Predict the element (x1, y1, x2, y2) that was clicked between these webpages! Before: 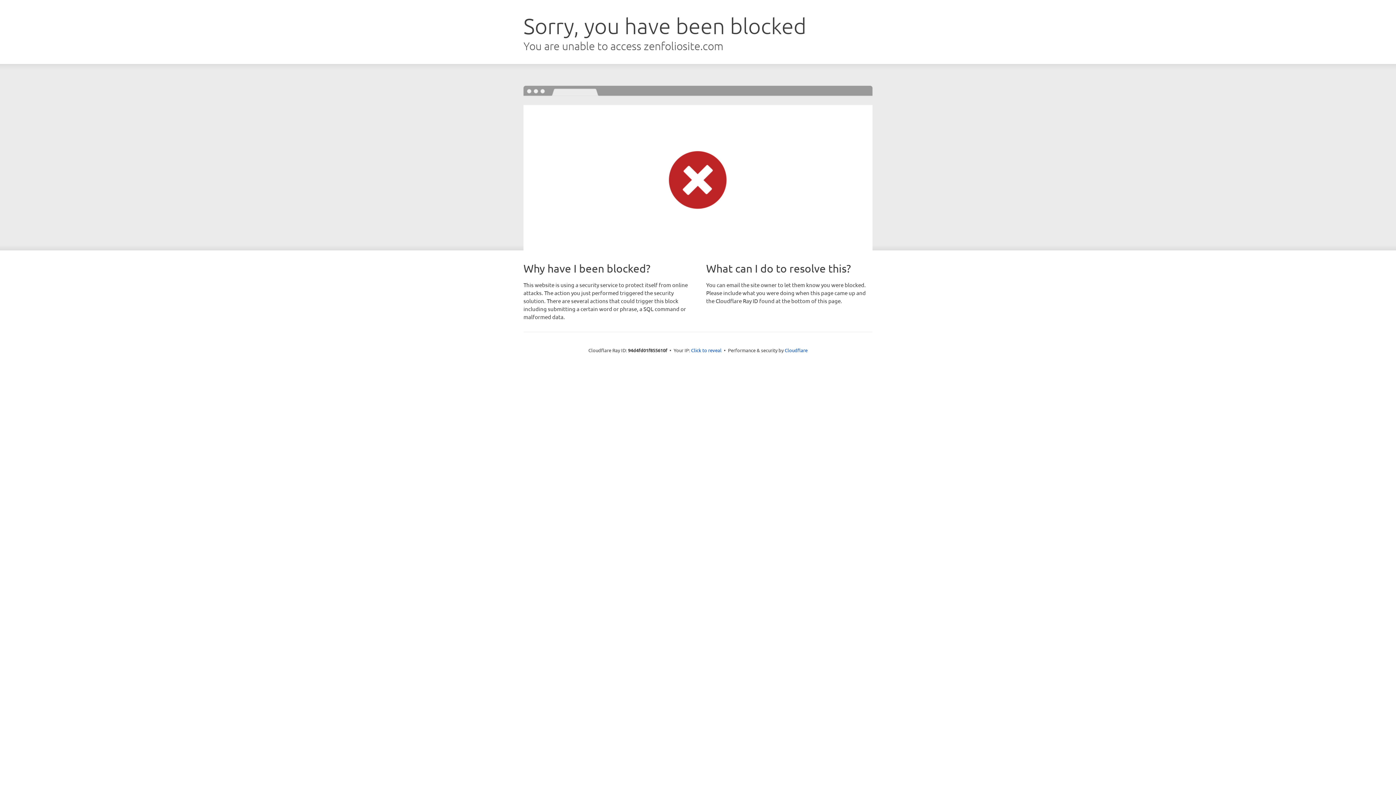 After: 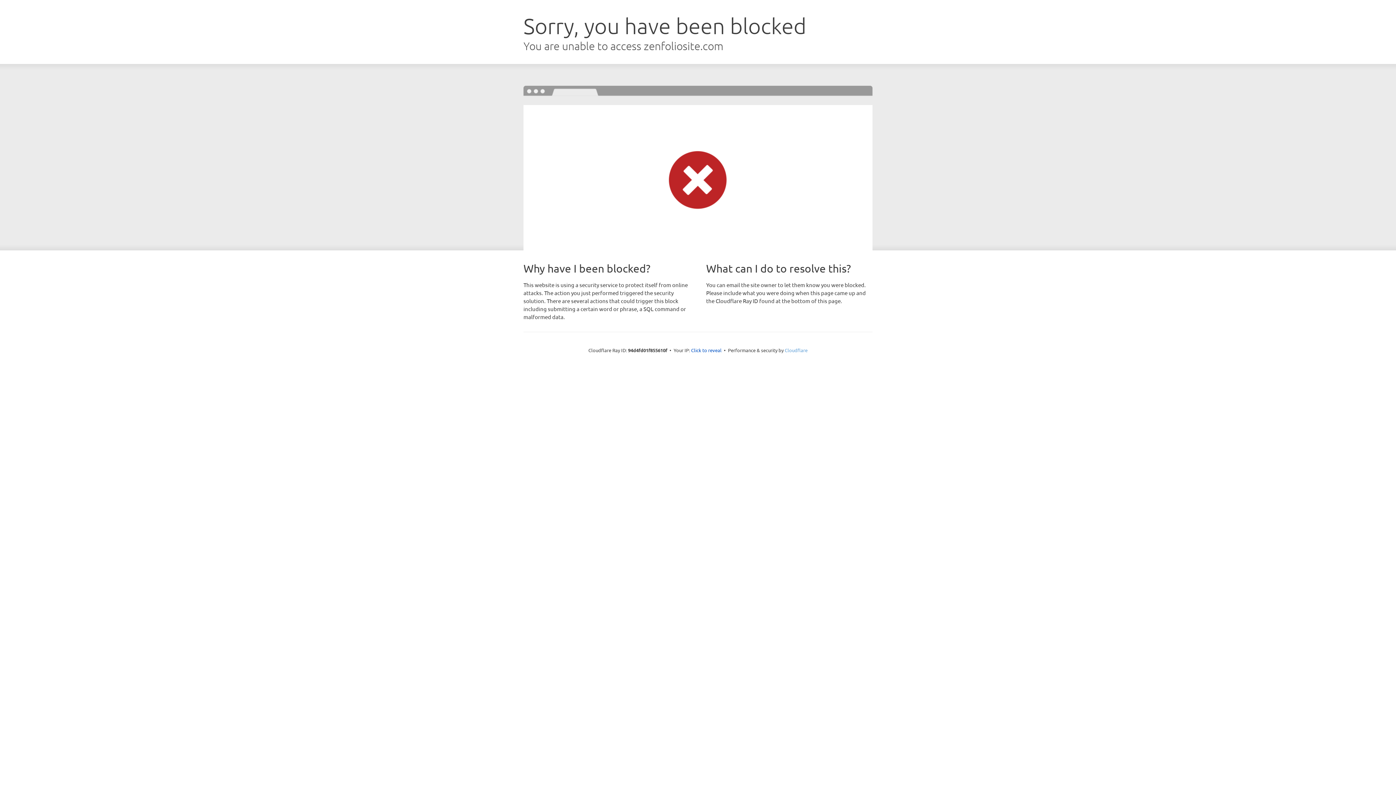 Action: label: Cloudflare bbox: (784, 347, 807, 353)